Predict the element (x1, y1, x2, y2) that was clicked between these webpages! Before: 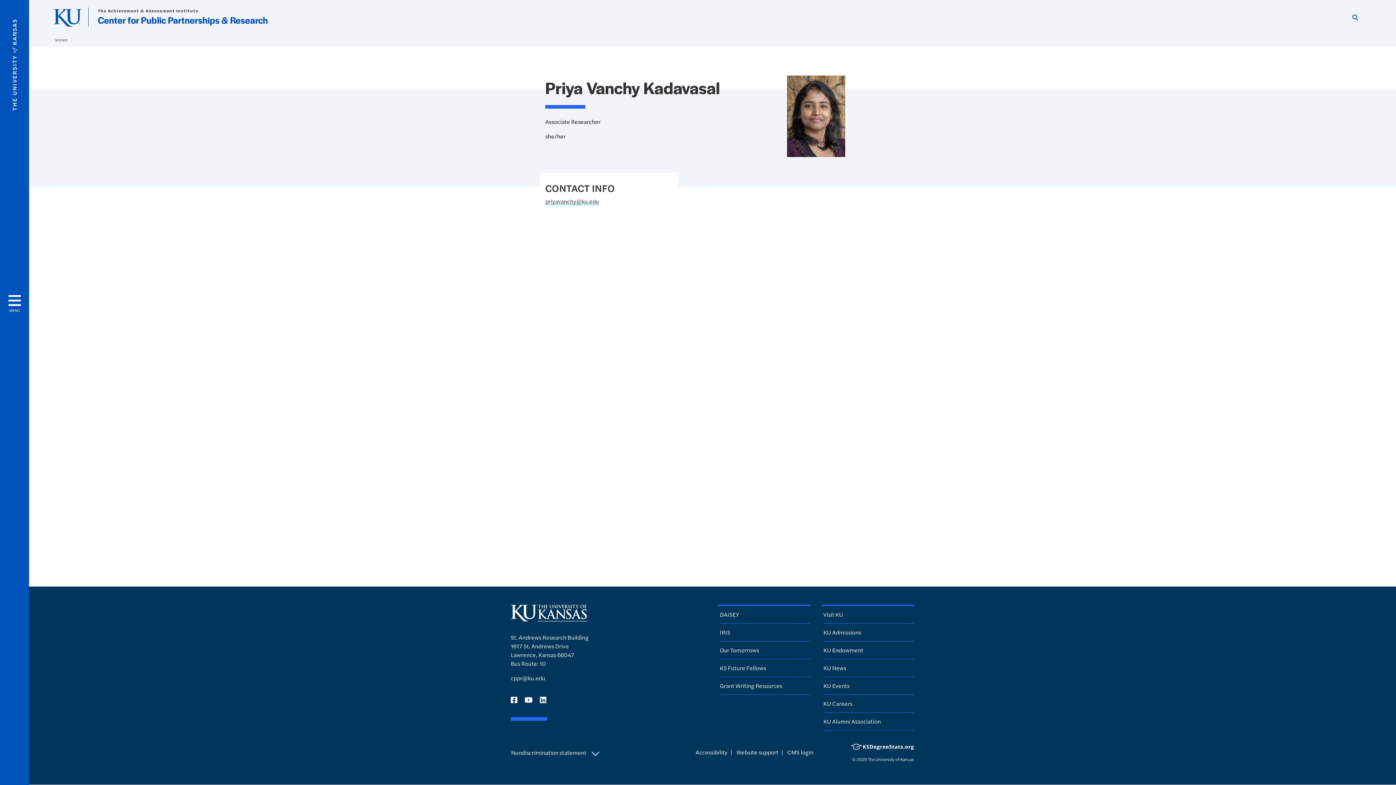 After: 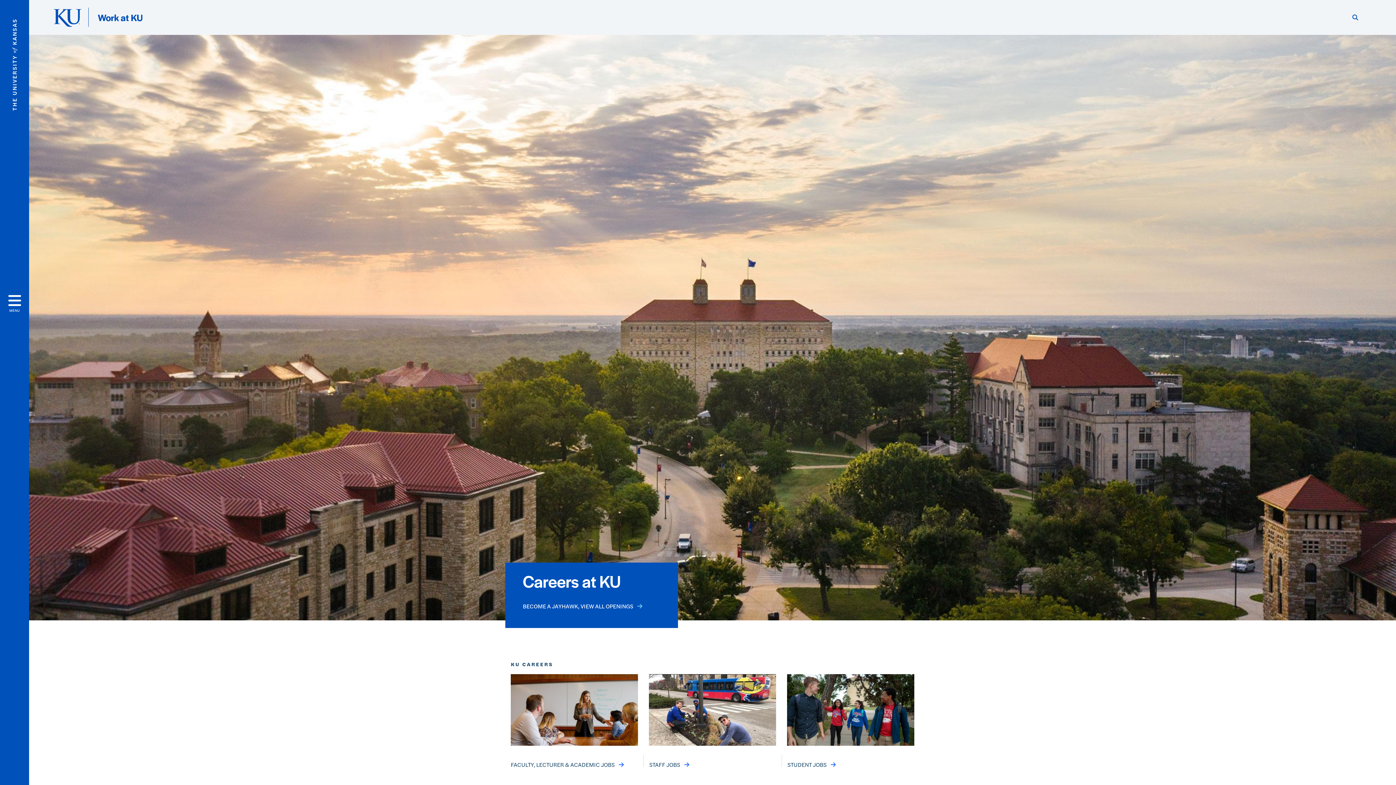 Action: label: KU Careers bbox: (823, 699, 852, 708)